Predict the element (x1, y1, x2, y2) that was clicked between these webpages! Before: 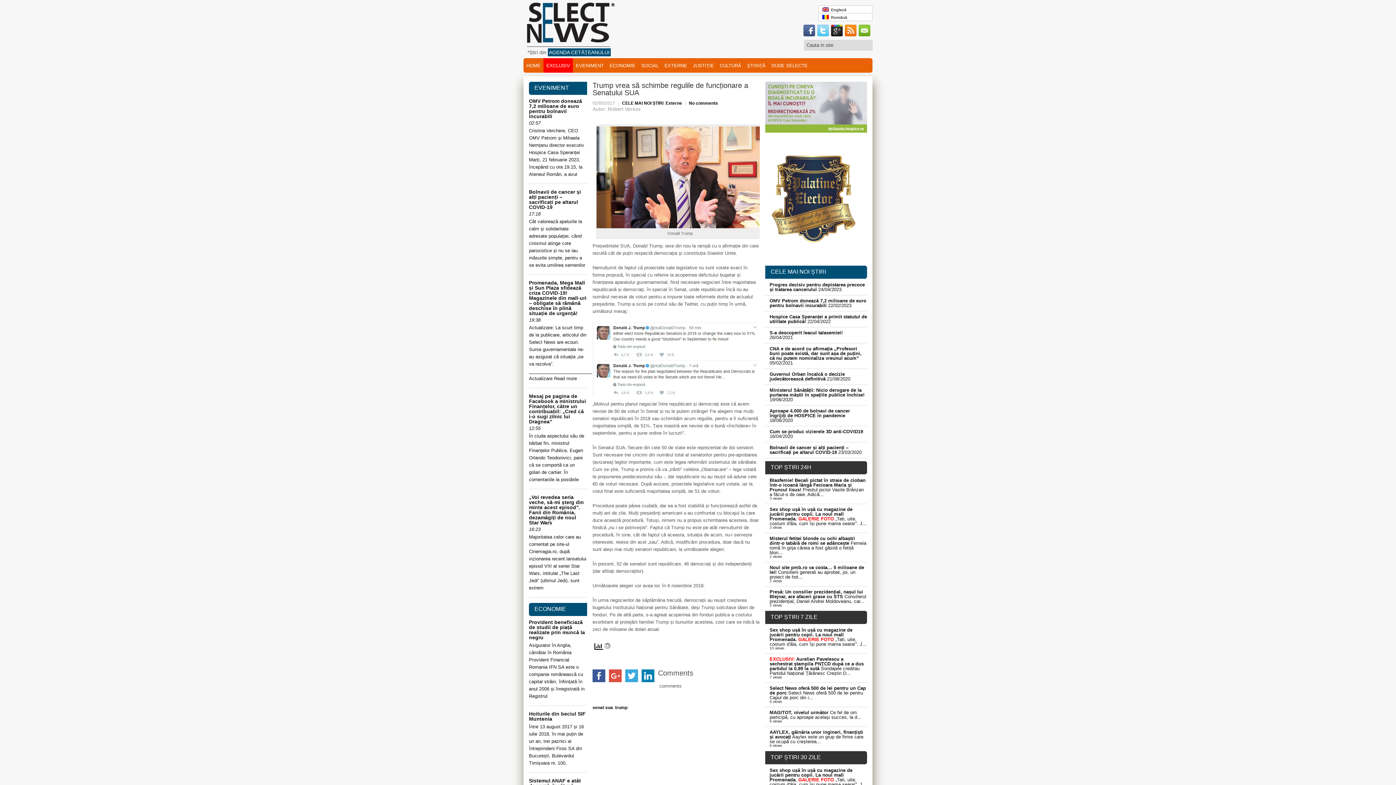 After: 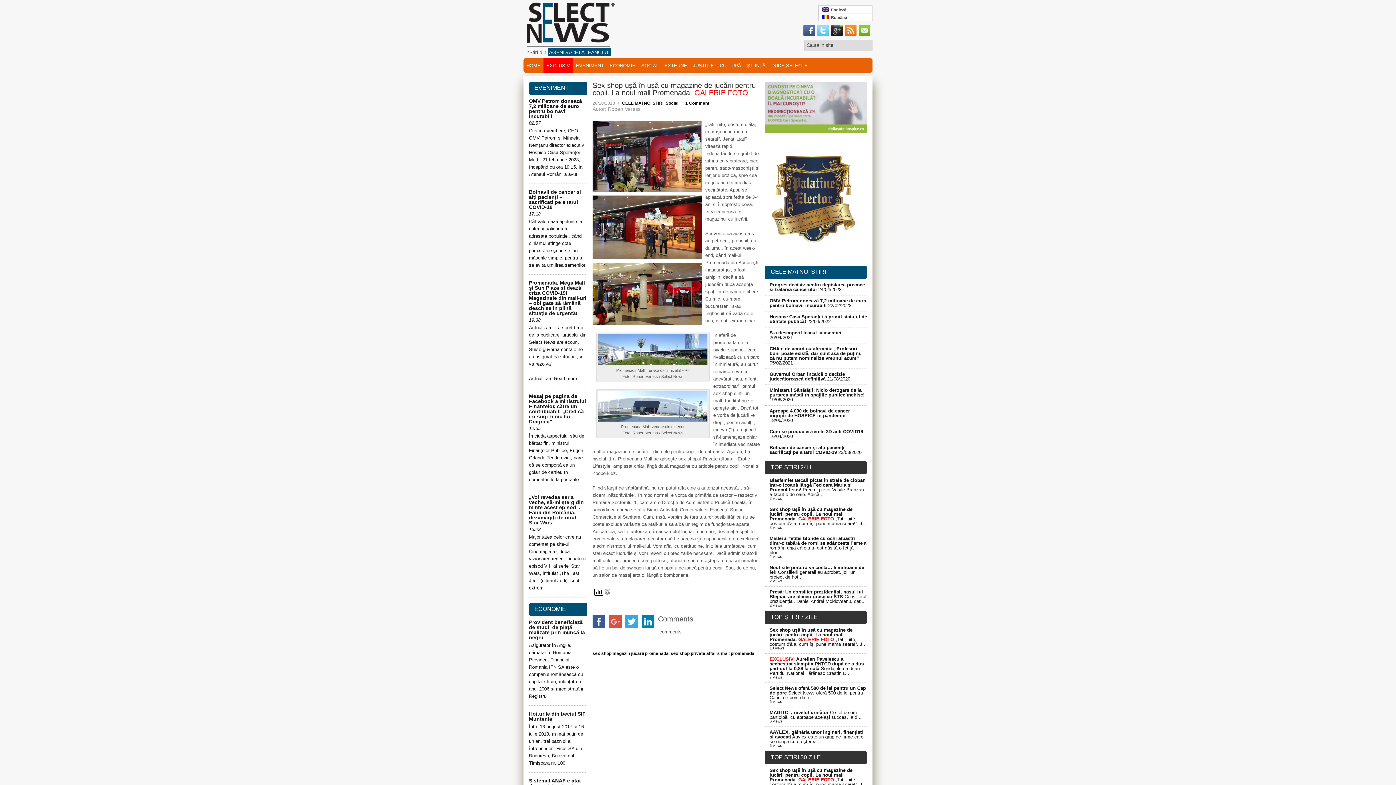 Action: bbox: (769, 507, 852, 521) label: Sex shop ușă în ușă cu magazine de jucării pentru copii. La noul mall Promenada. GALERIE FOTO 